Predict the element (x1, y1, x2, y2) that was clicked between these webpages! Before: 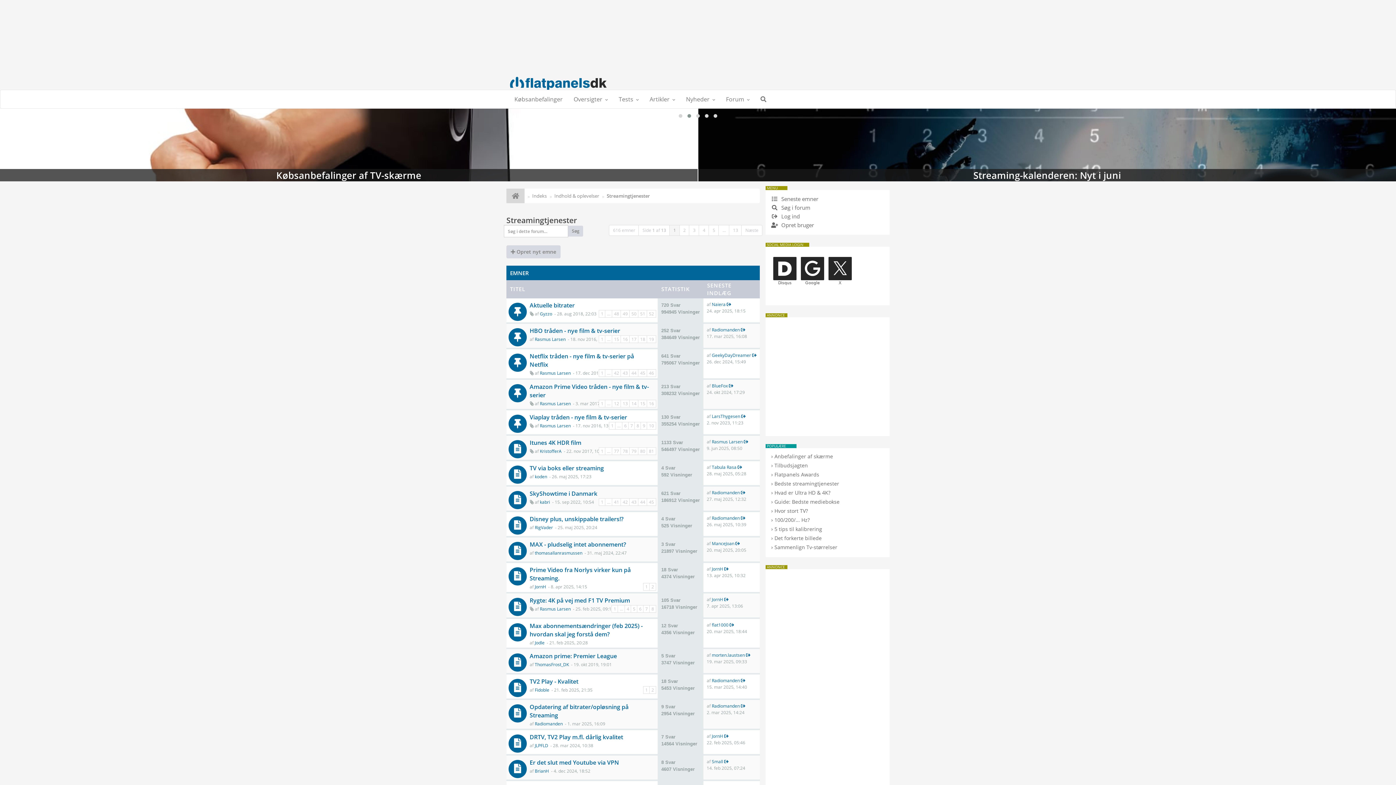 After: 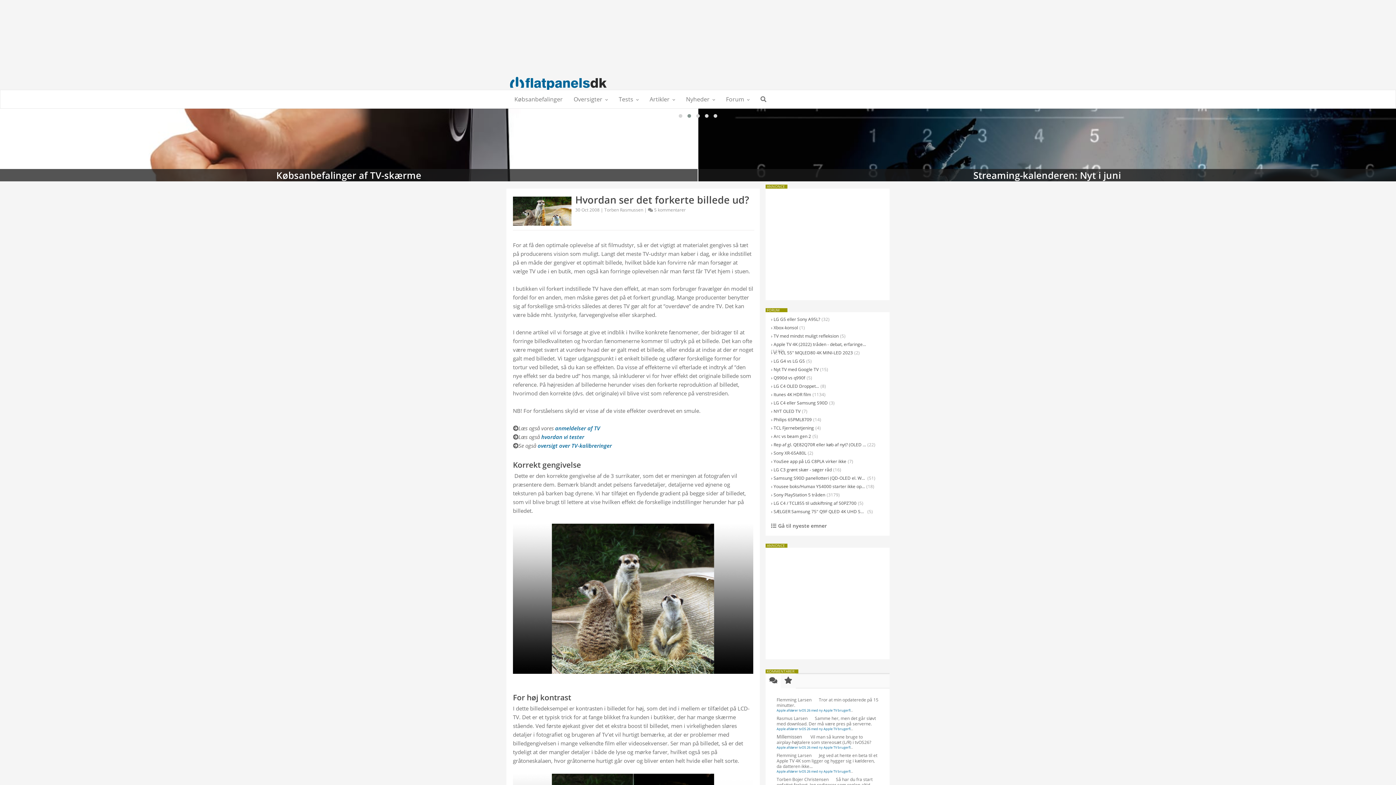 Action: label: Det forkerte billede bbox: (774, 534, 821, 541)